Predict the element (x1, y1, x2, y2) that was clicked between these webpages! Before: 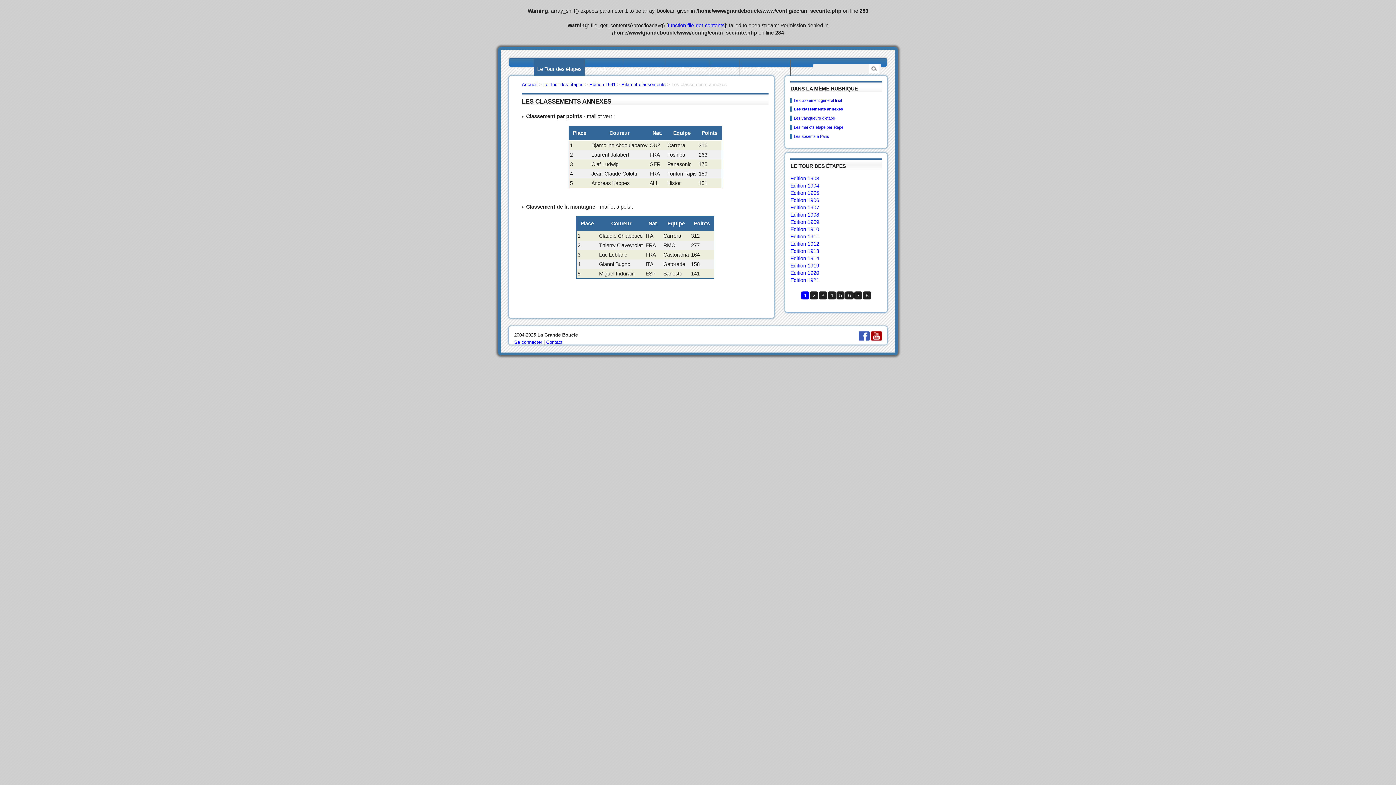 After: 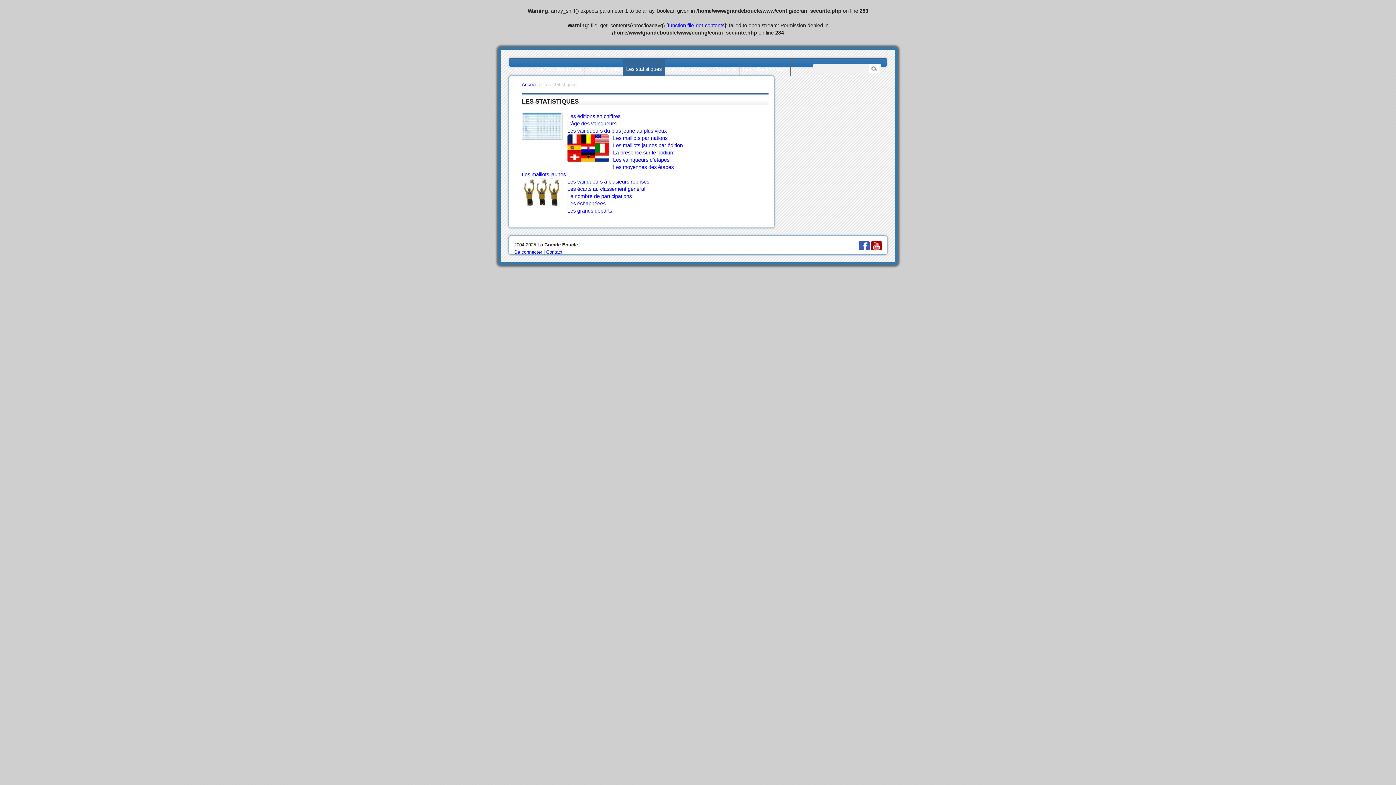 Action: label: Les statistiques bbox: (623, 59, 665, 75)